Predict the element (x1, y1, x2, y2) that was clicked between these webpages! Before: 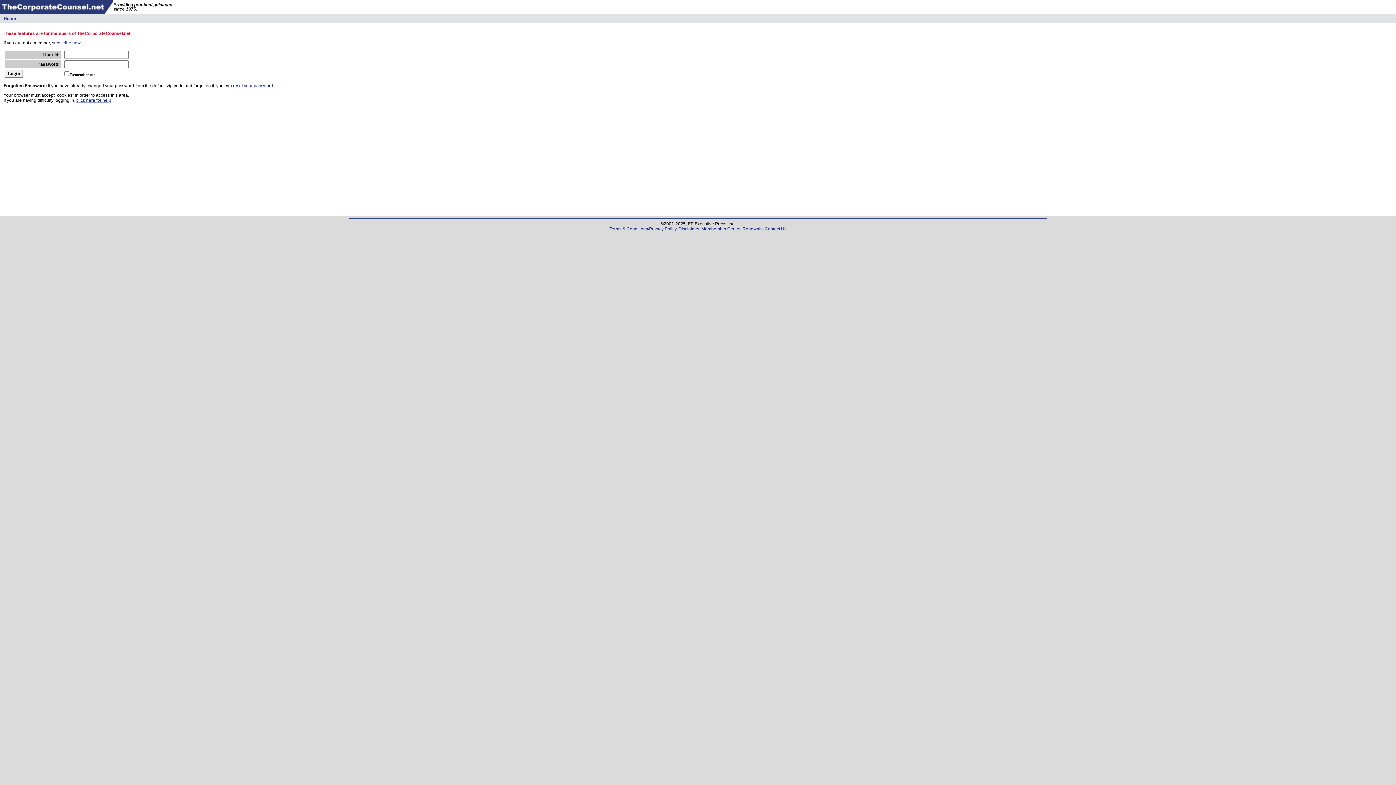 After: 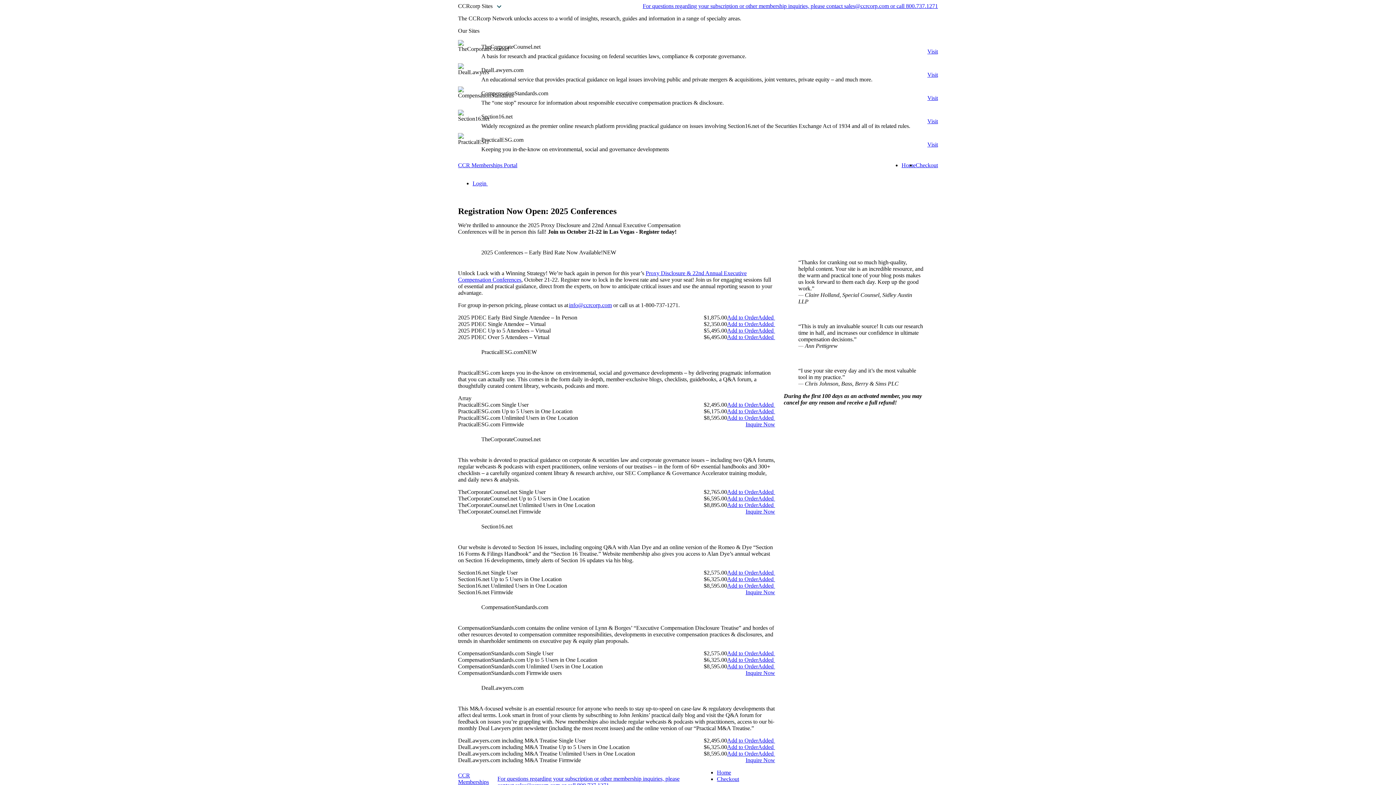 Action: bbox: (52, 40, 80, 45) label: subscribe now